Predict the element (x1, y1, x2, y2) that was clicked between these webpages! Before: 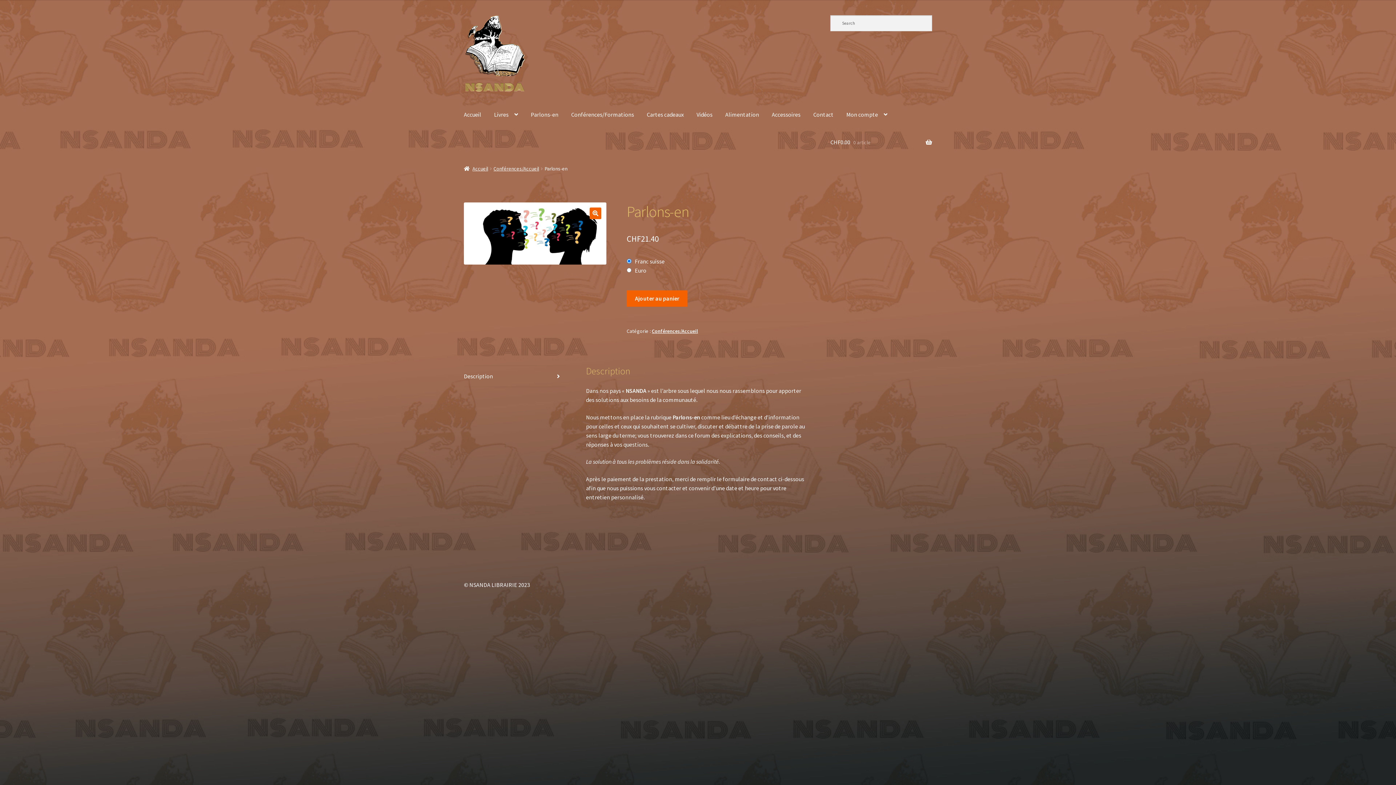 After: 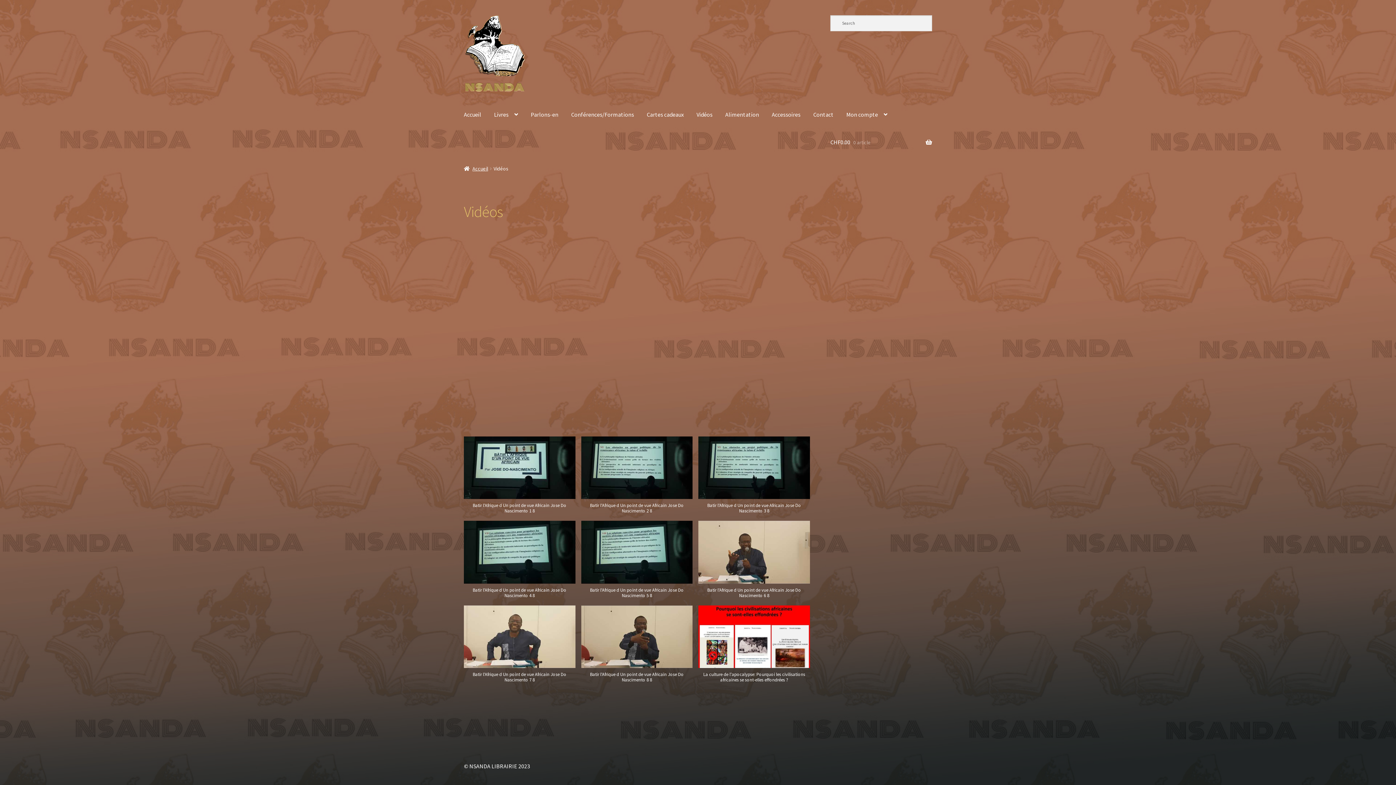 Action: bbox: (690, 100, 718, 128) label: Vidéos